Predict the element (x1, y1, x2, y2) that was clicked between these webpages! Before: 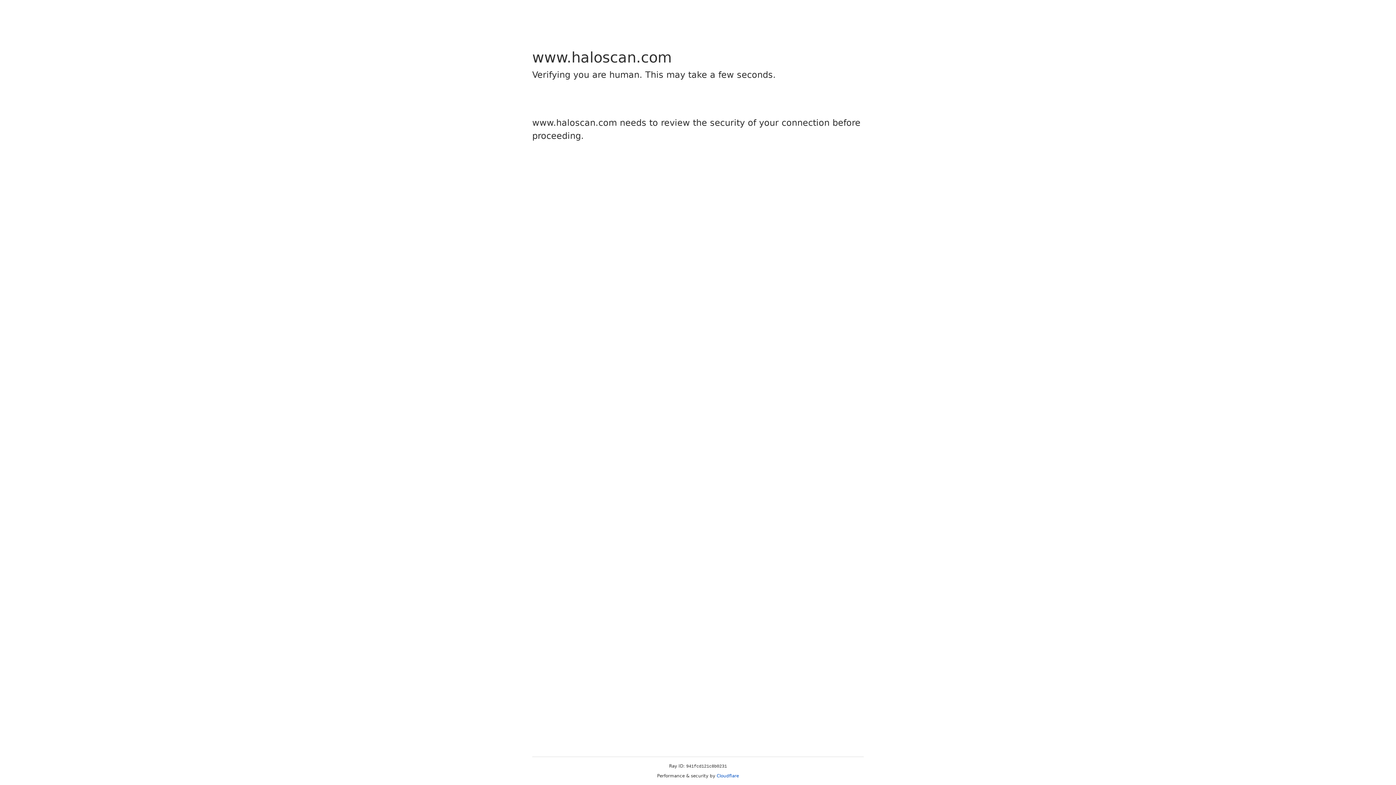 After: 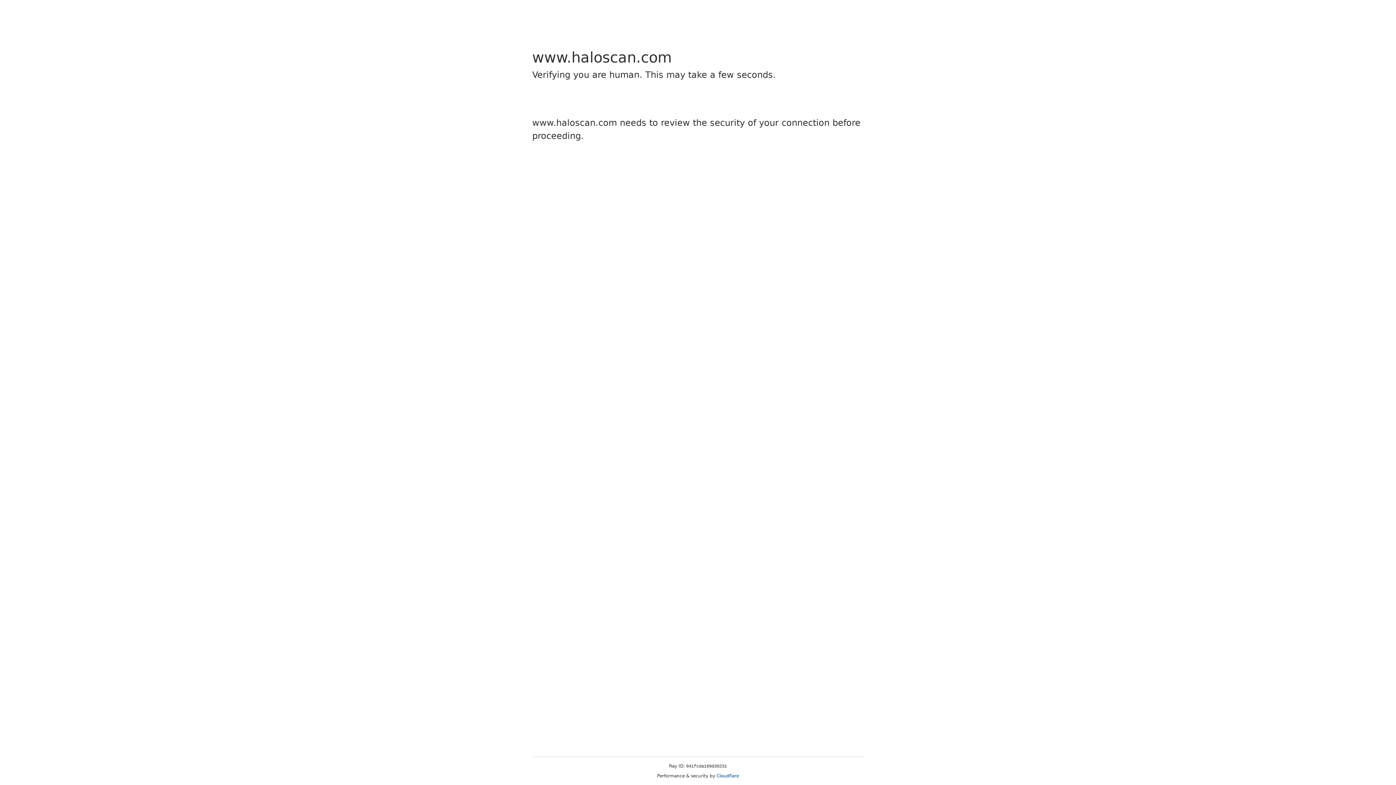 Action: bbox: (716, 773, 739, 778) label: Cloudflare